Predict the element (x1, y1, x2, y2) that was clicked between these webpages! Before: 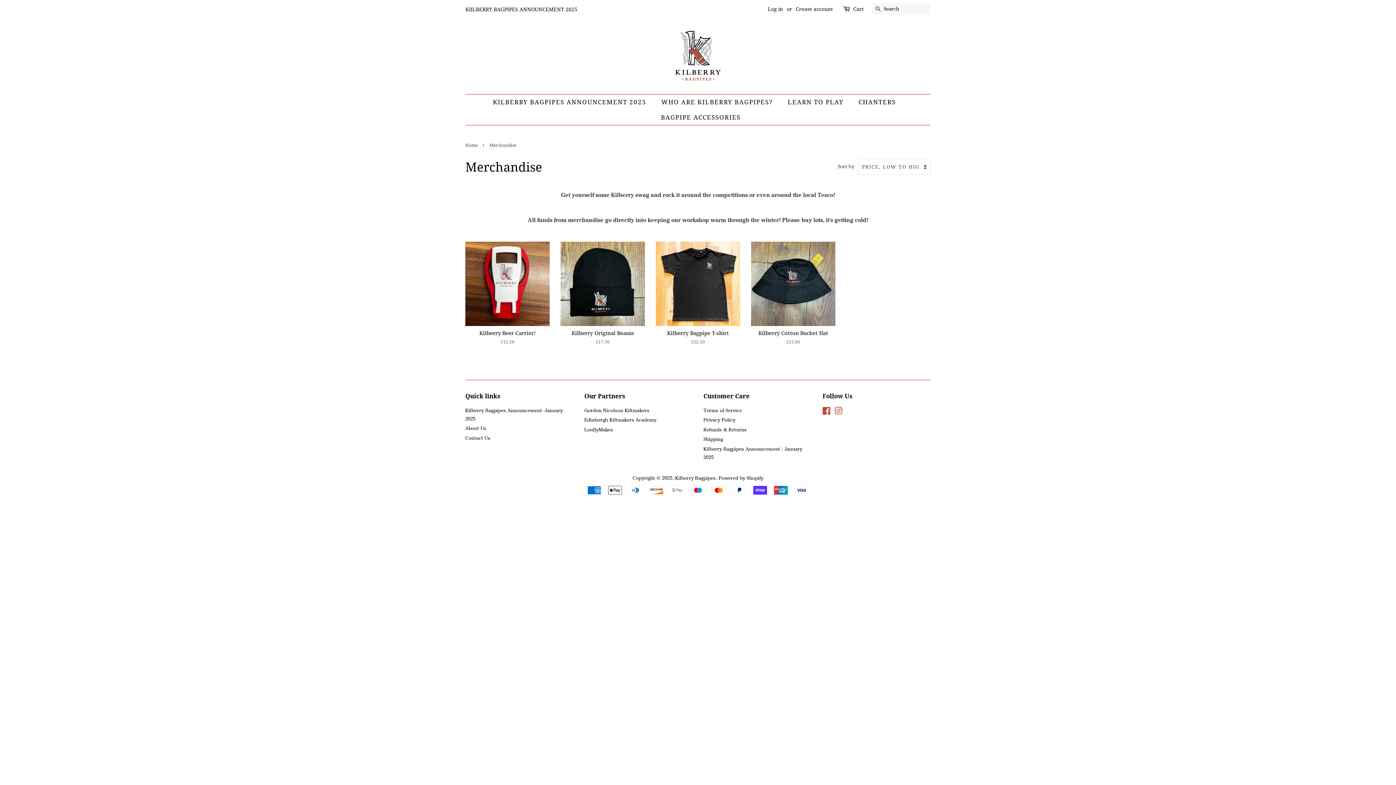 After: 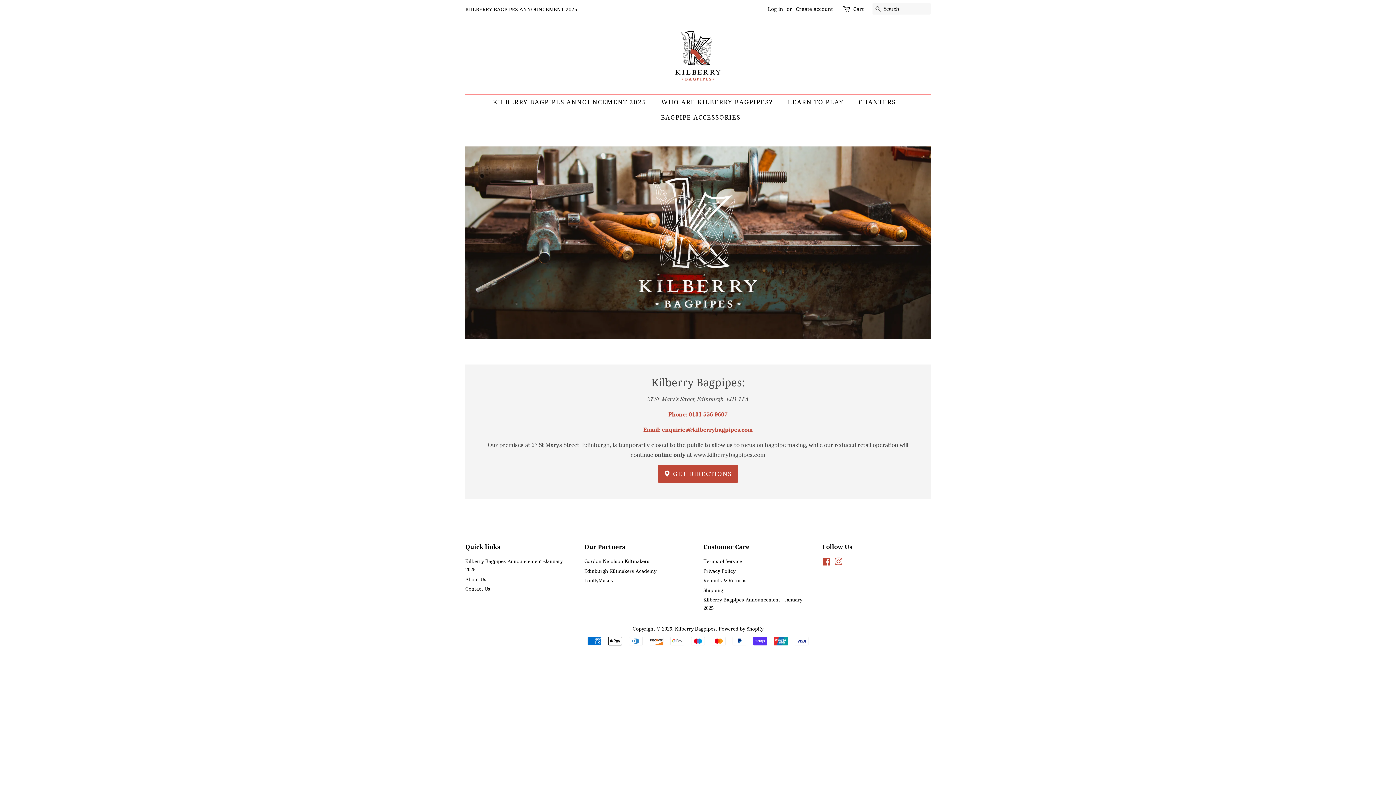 Action: label: Home bbox: (465, 142, 479, 148)